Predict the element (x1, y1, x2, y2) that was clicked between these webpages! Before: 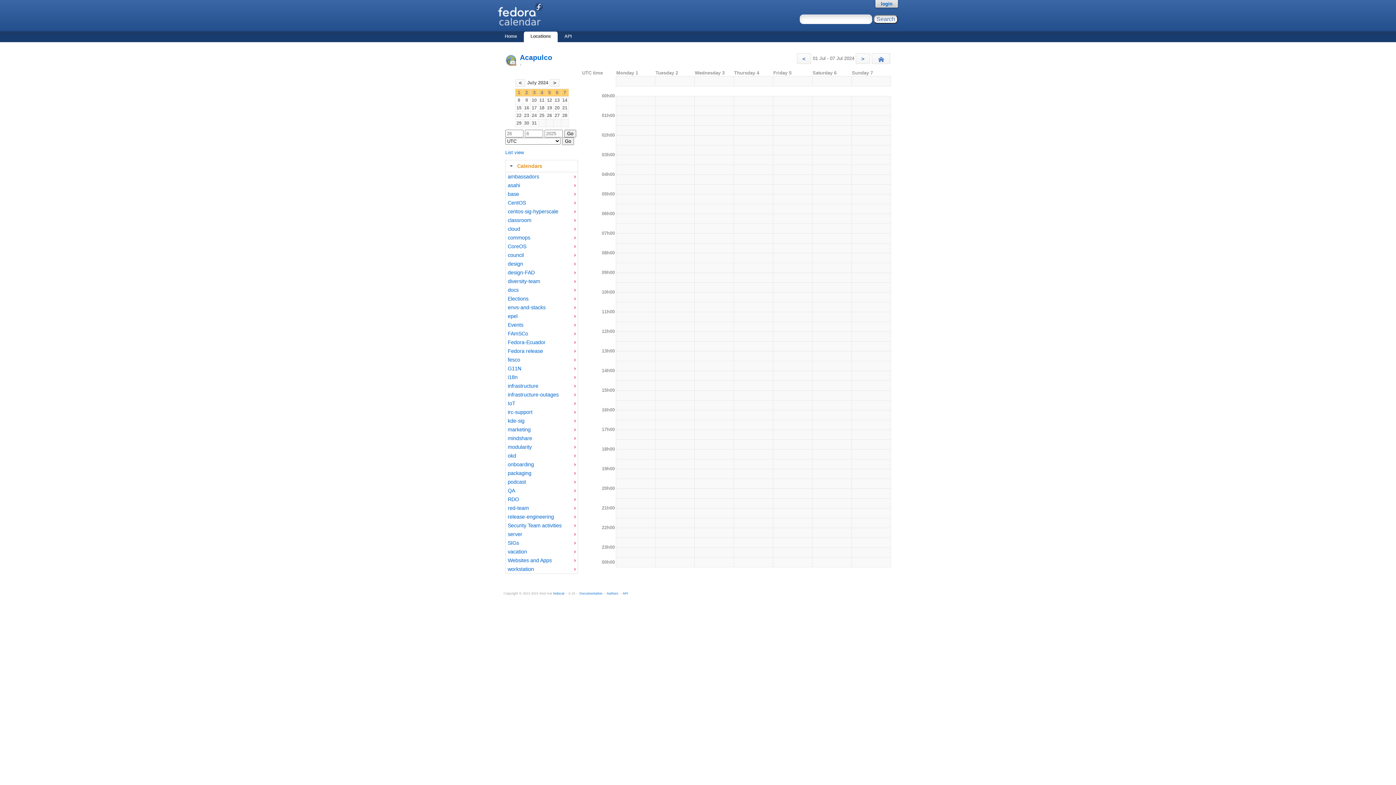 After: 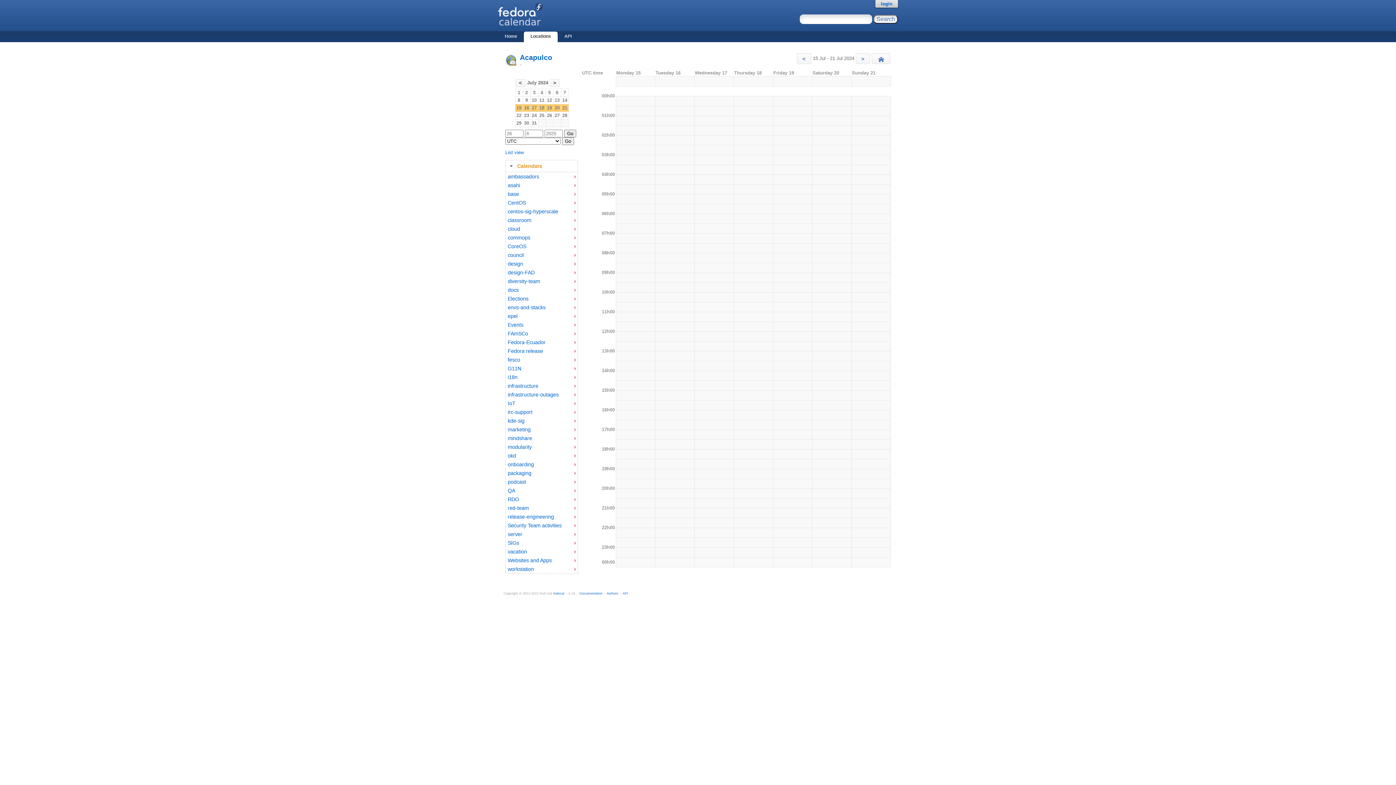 Action: label: 19 bbox: (546, 104, 552, 111)